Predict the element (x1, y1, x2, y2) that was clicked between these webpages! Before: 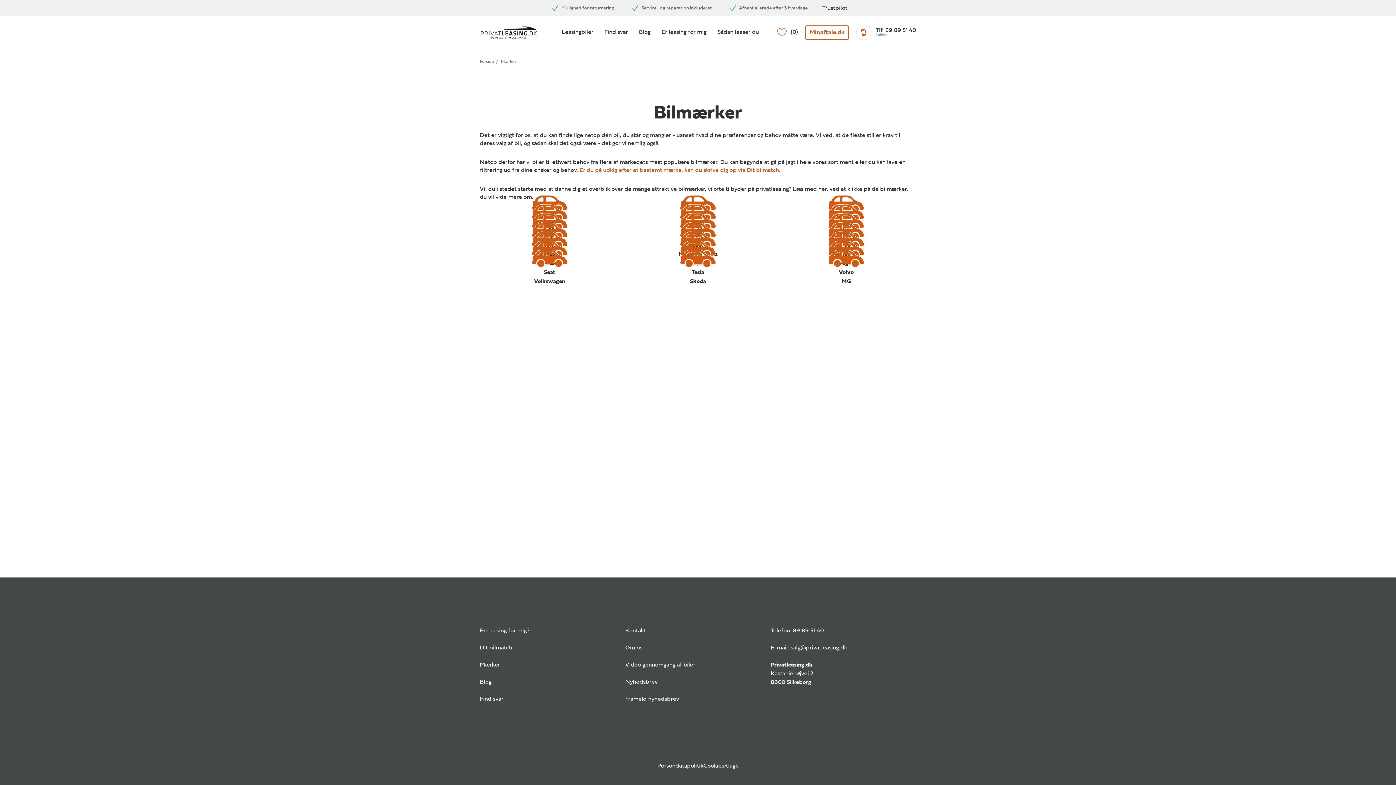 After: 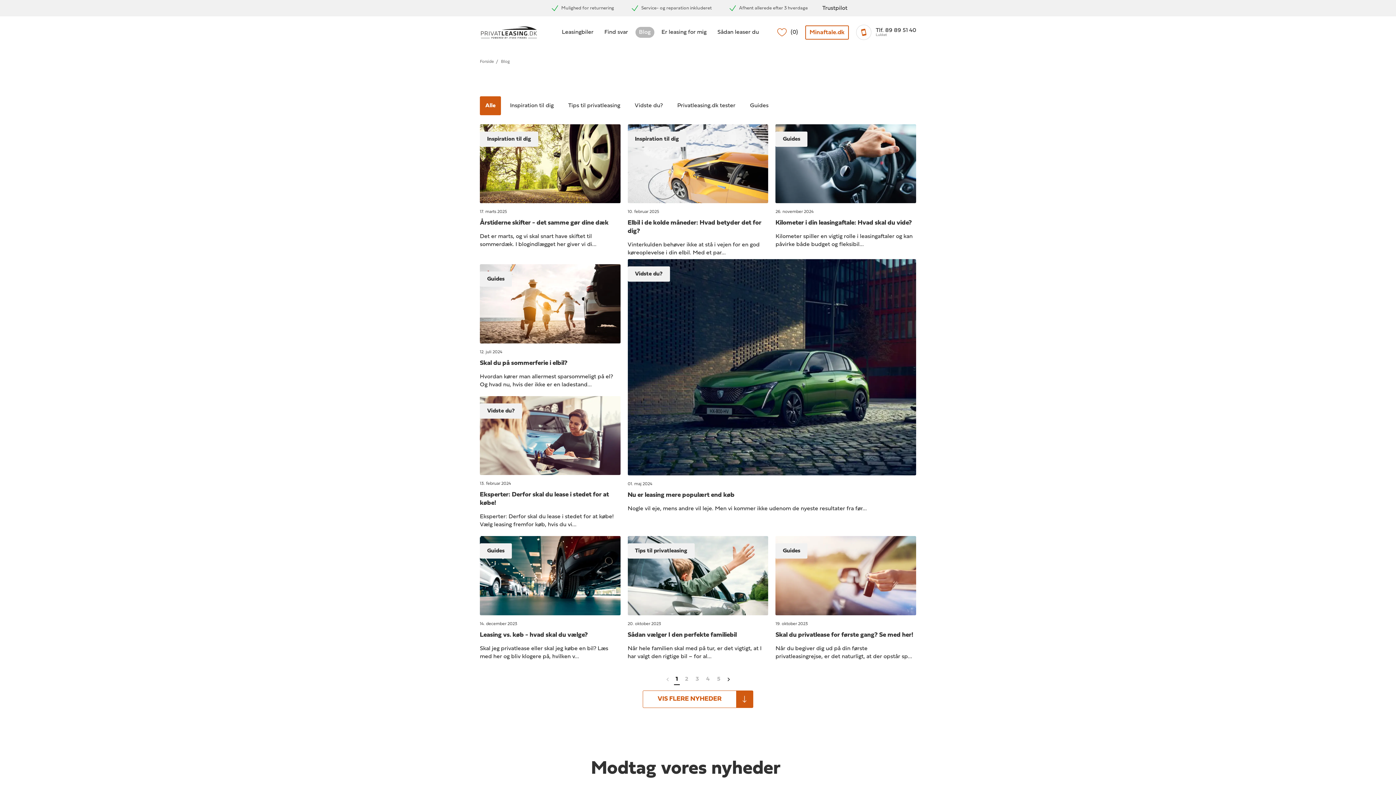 Action: label: Blog bbox: (480, 679, 491, 685)